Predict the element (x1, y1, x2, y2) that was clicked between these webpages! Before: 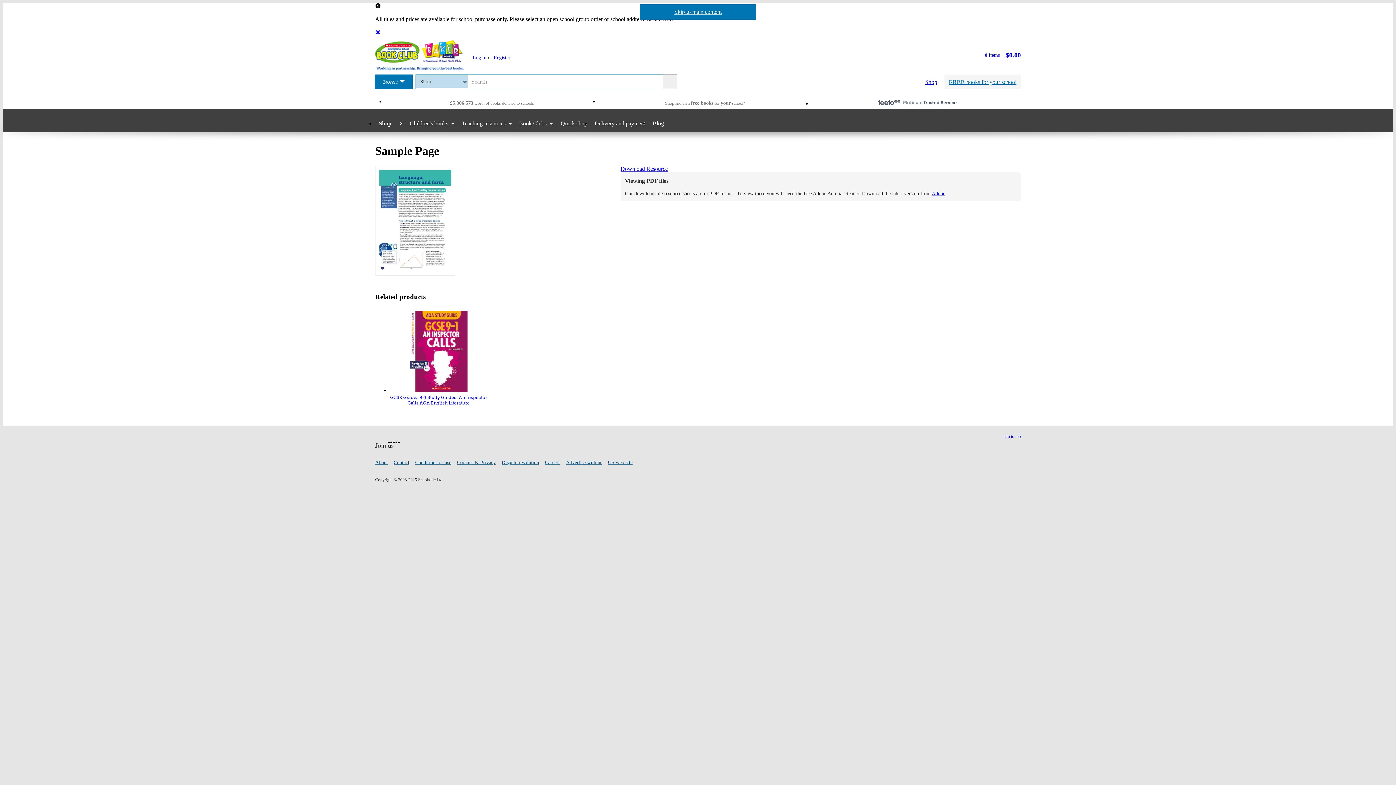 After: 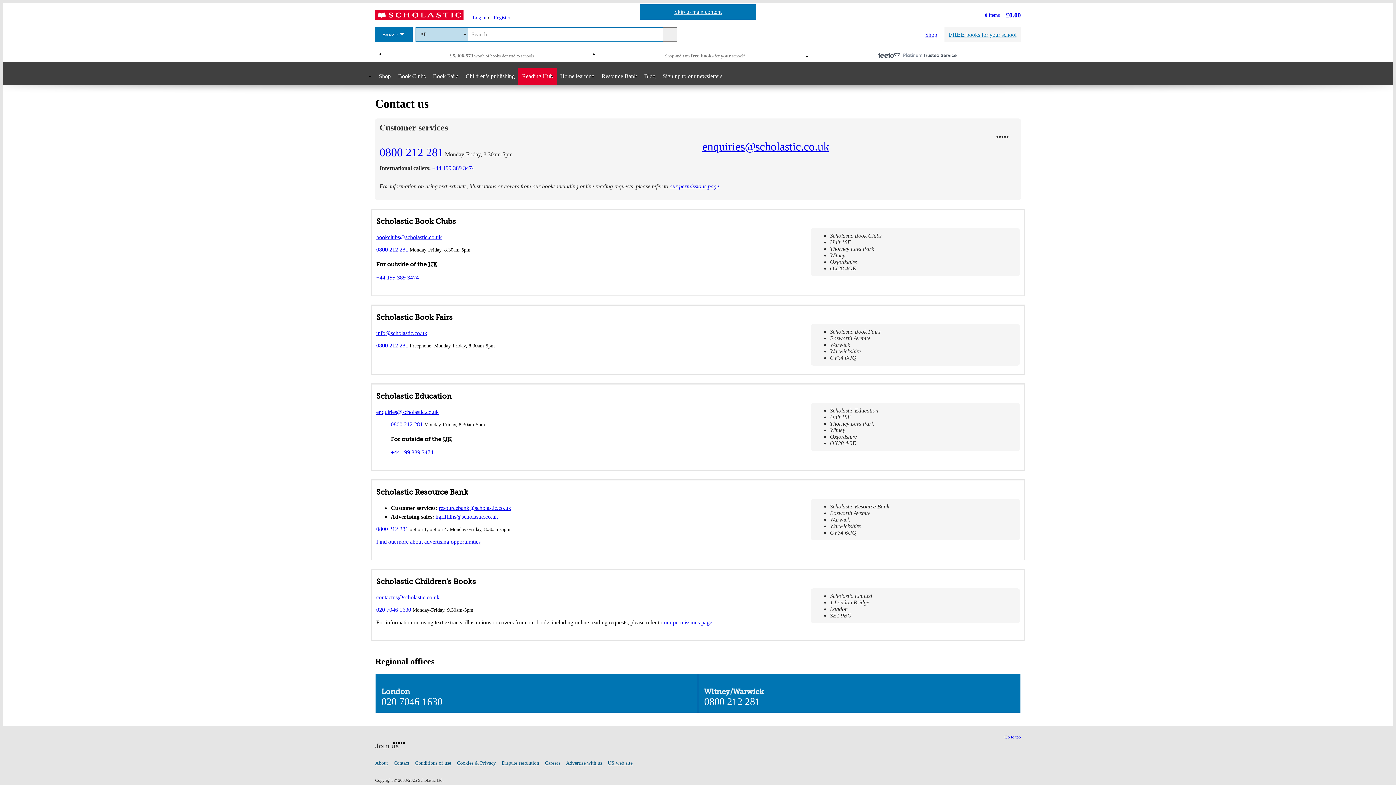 Action: label: Contact bbox: (393, 460, 409, 465)